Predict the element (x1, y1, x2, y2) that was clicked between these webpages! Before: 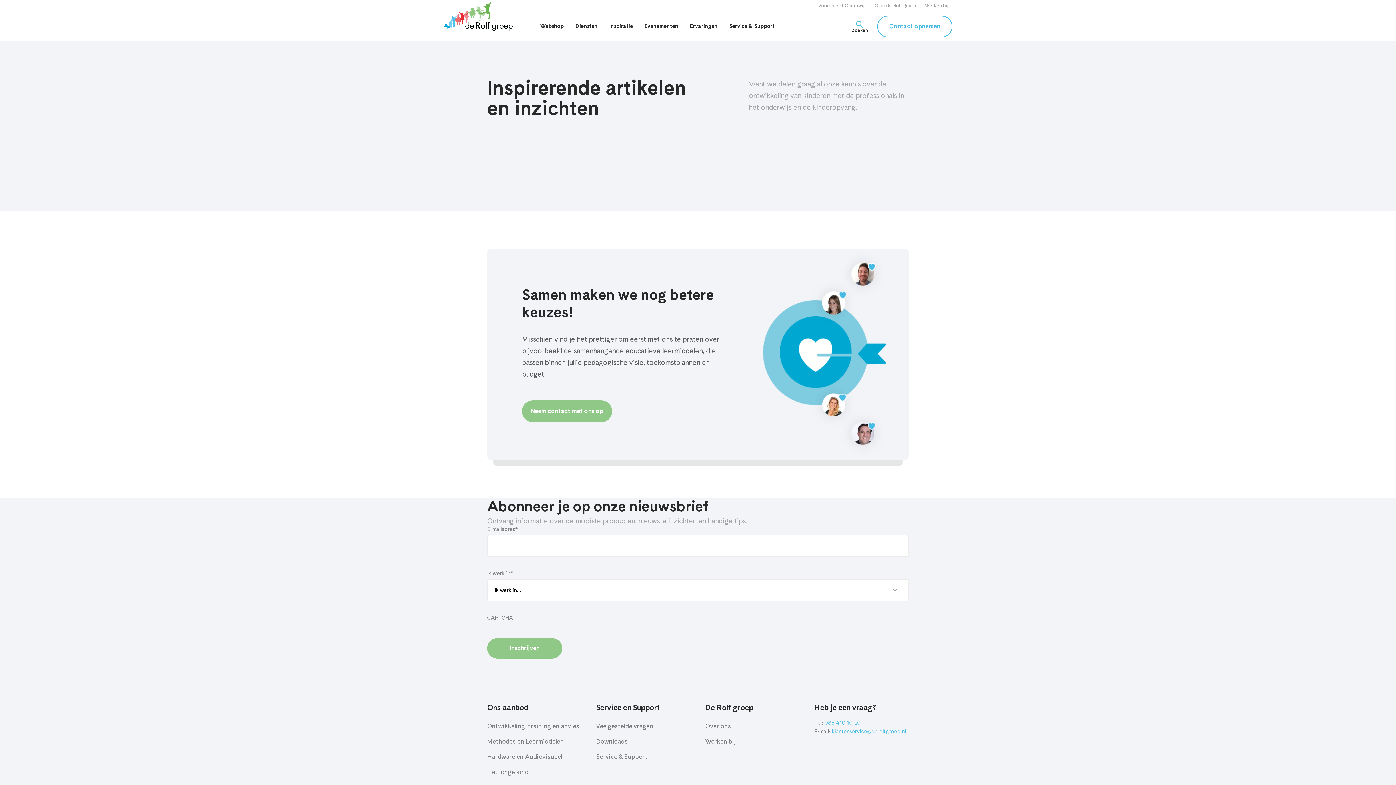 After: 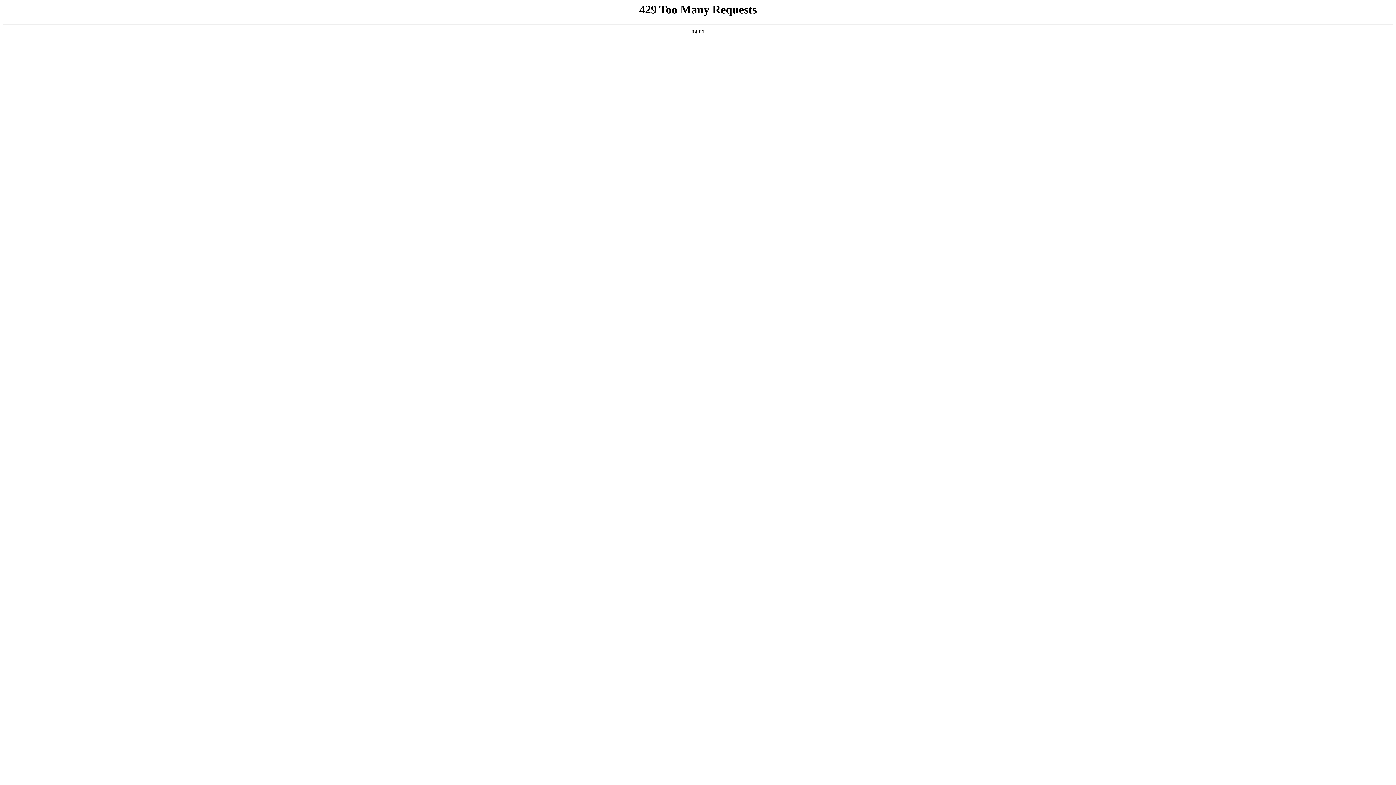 Action: label: Ervaringen bbox: (684, 11, 723, 41)